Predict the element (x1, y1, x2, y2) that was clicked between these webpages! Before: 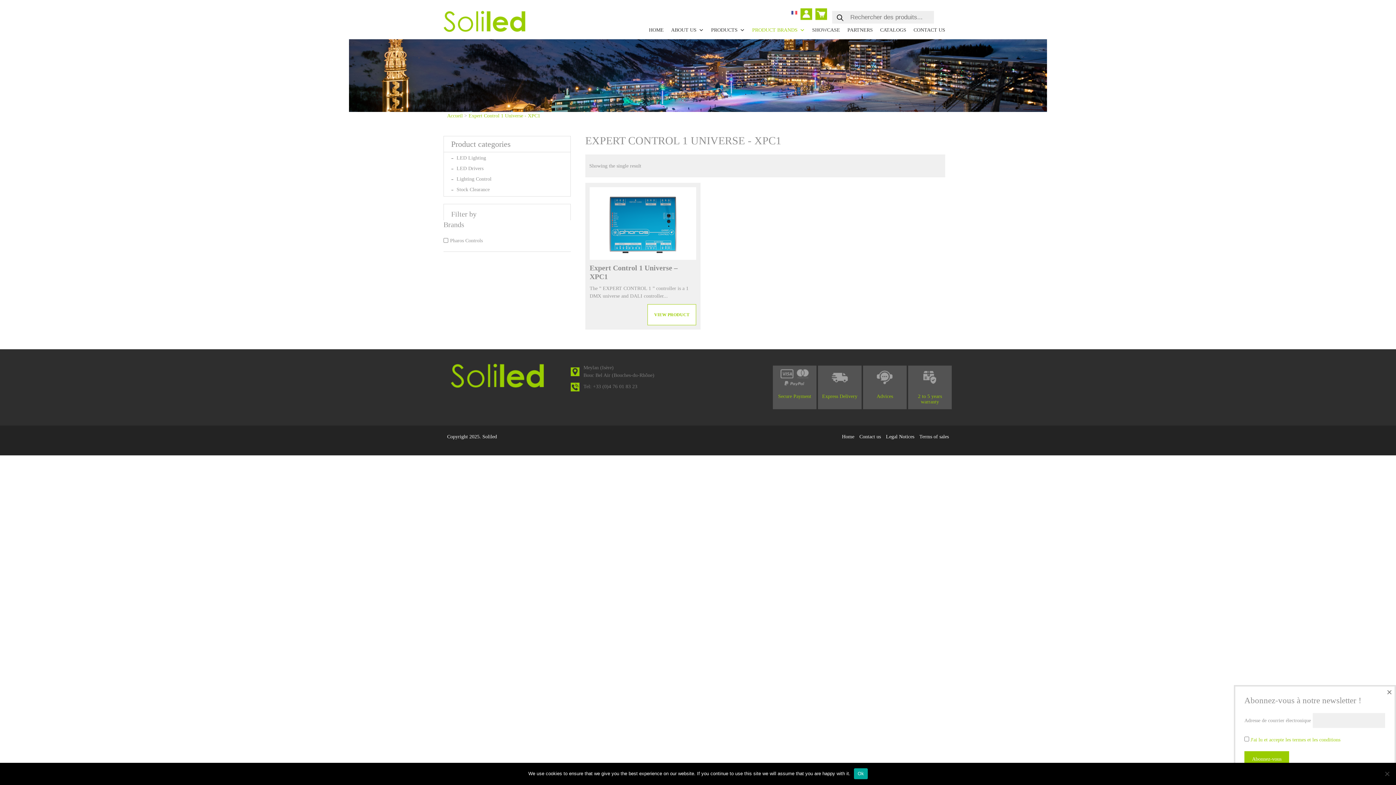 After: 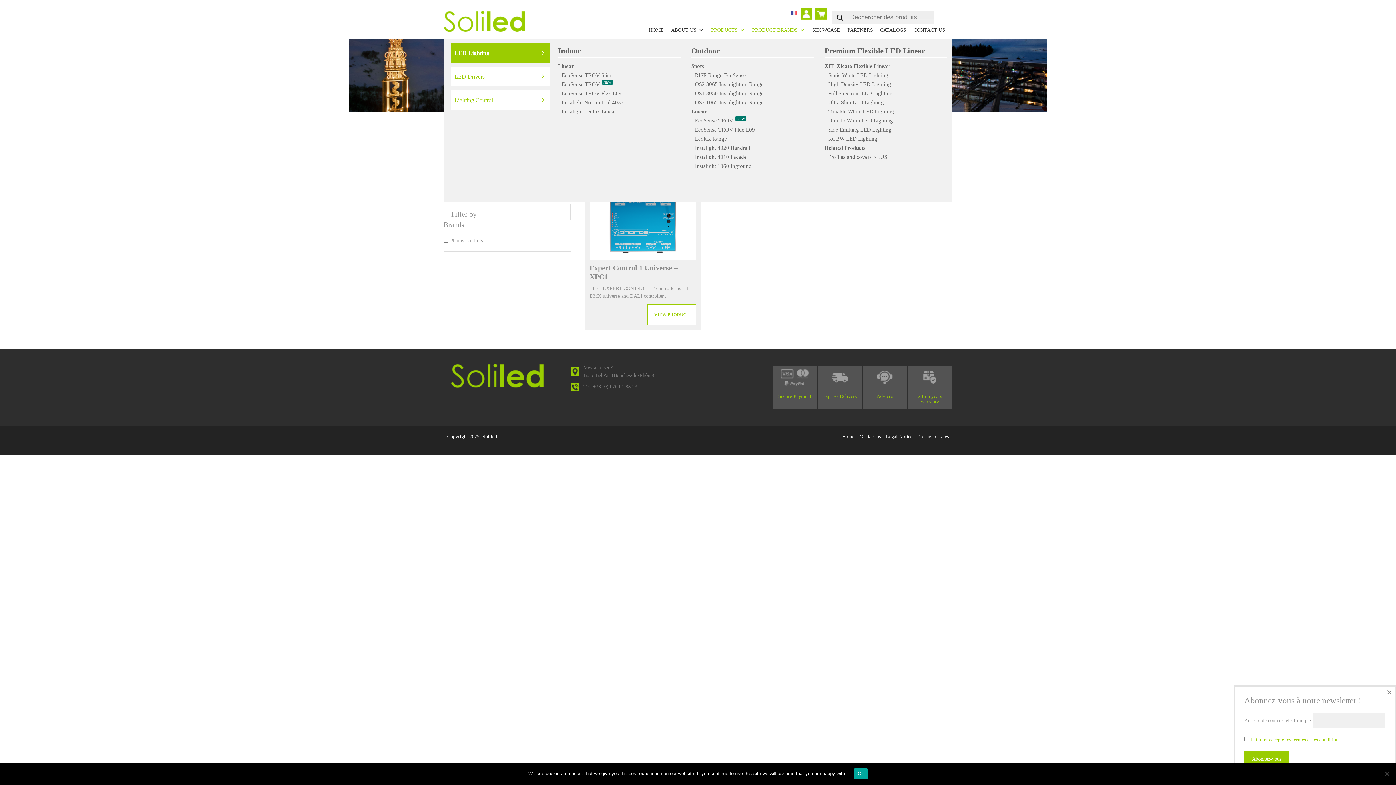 Action: bbox: (707, 22, 748, 37) label: PRODUCTS